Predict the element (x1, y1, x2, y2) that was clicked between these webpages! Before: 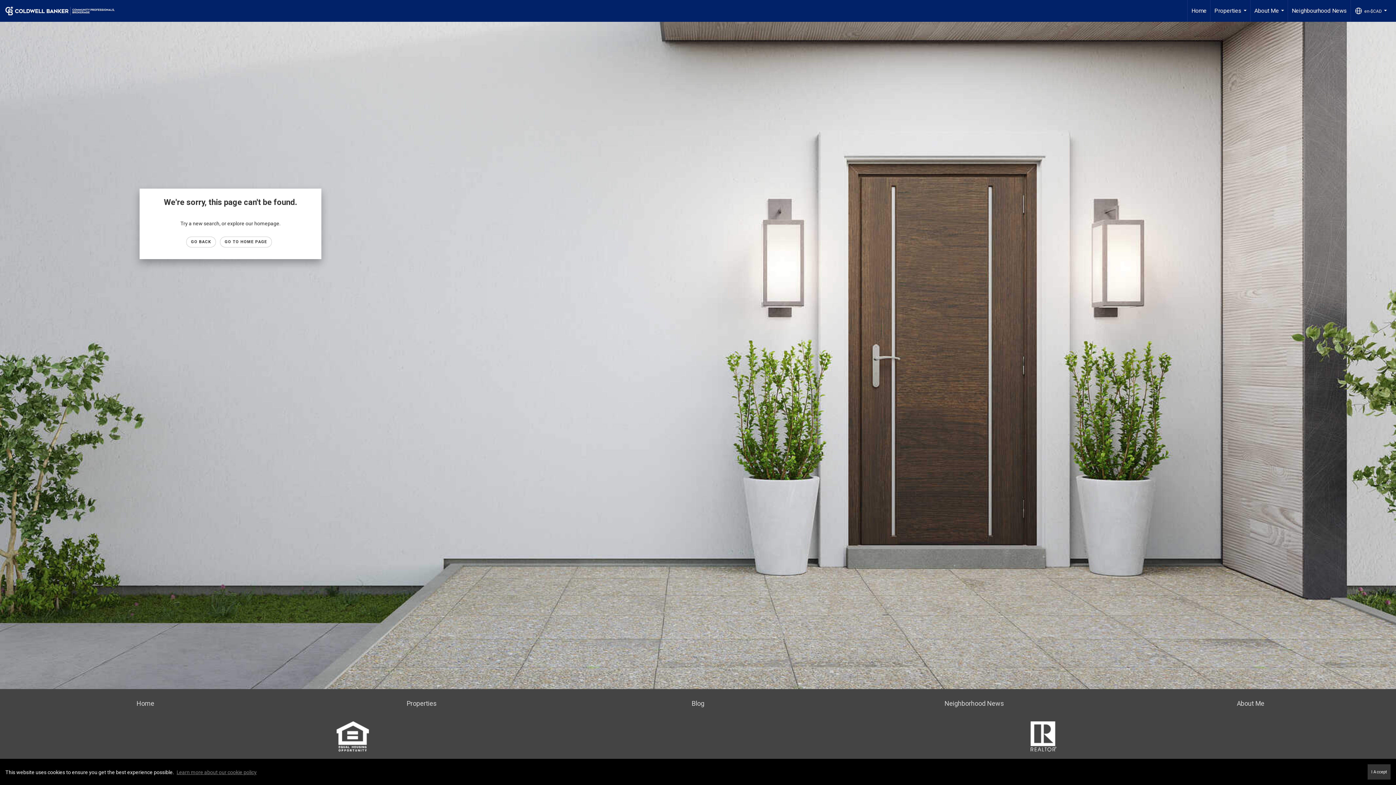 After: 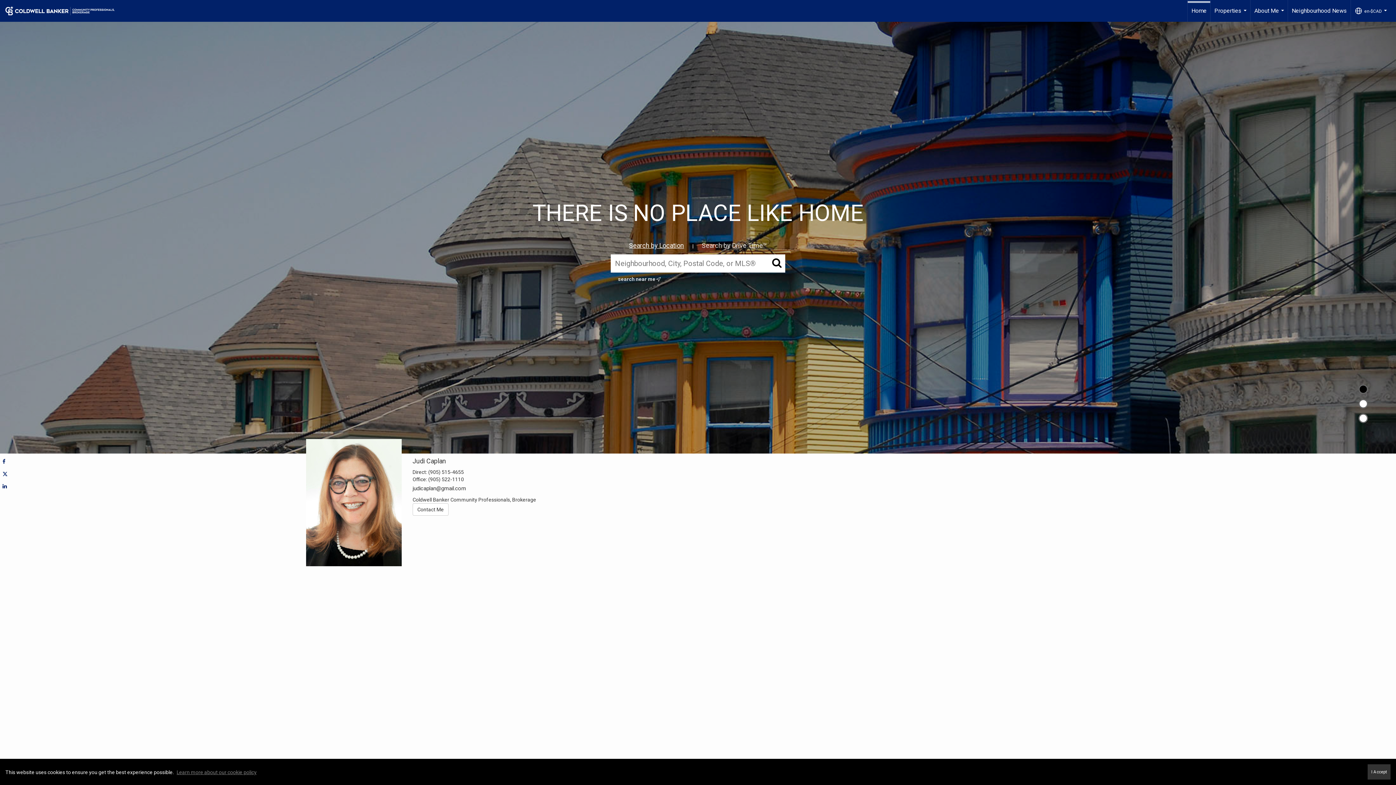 Action: label: Home bbox: (136, 700, 154, 707)